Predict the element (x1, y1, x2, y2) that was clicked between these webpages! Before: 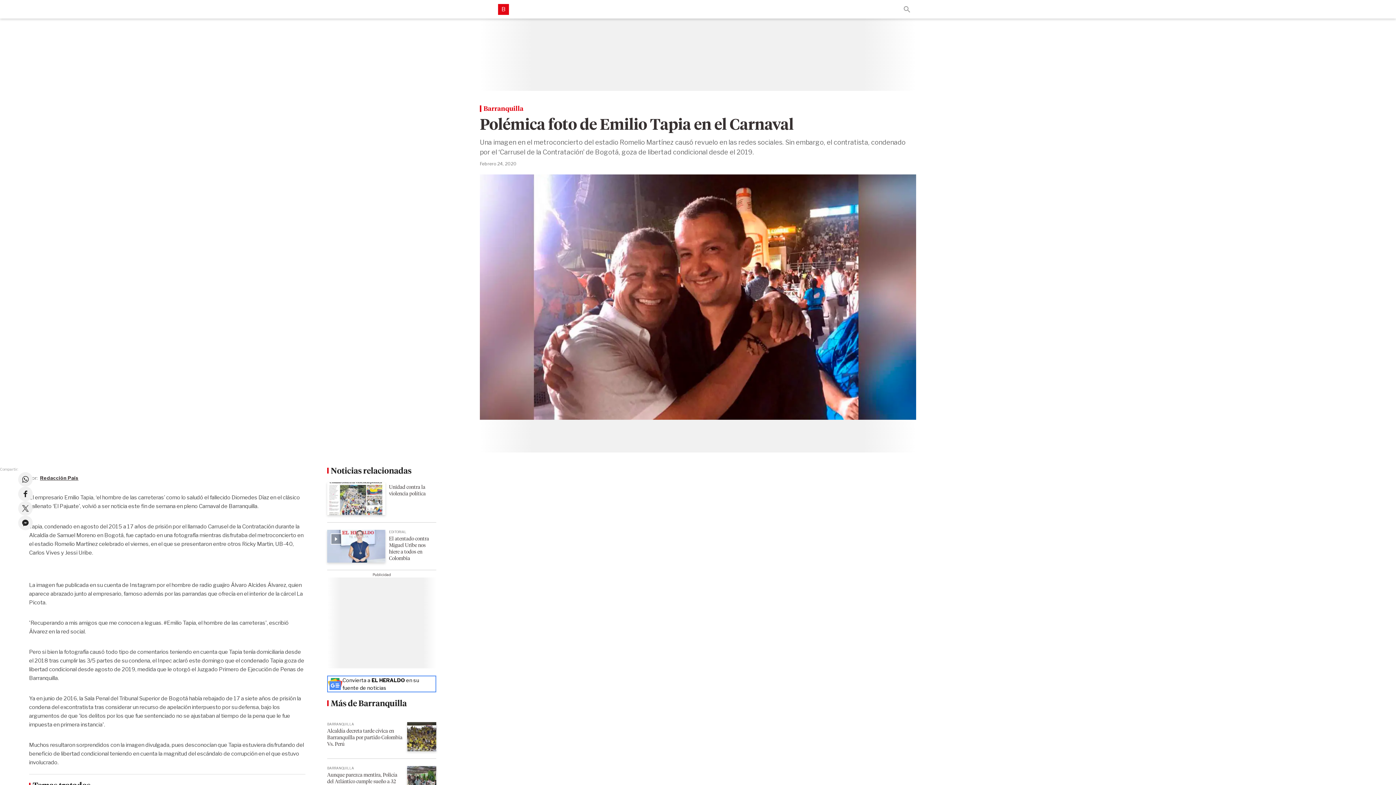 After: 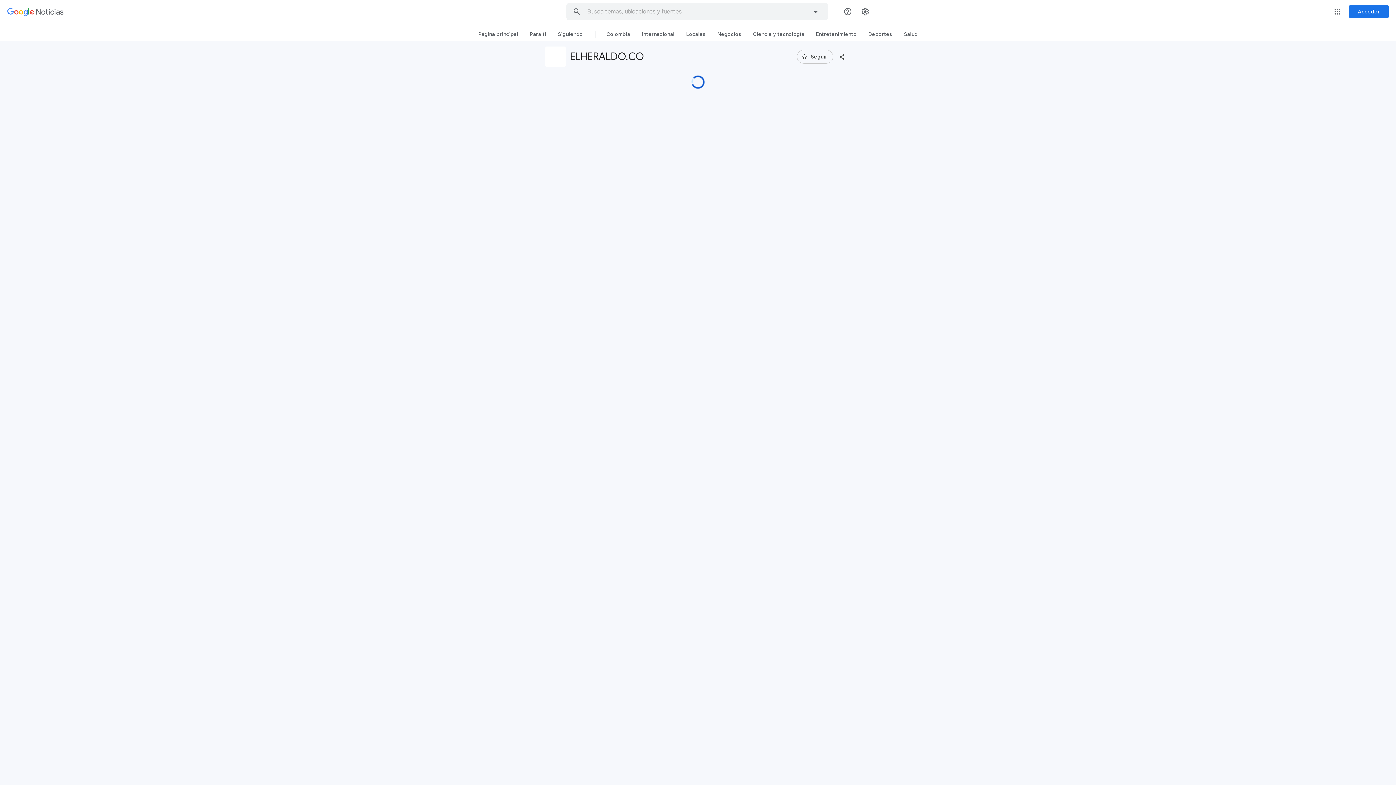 Action: label: Convierta a EL HERALDO en su fuente de noticias bbox: (328, 676, 435, 692)